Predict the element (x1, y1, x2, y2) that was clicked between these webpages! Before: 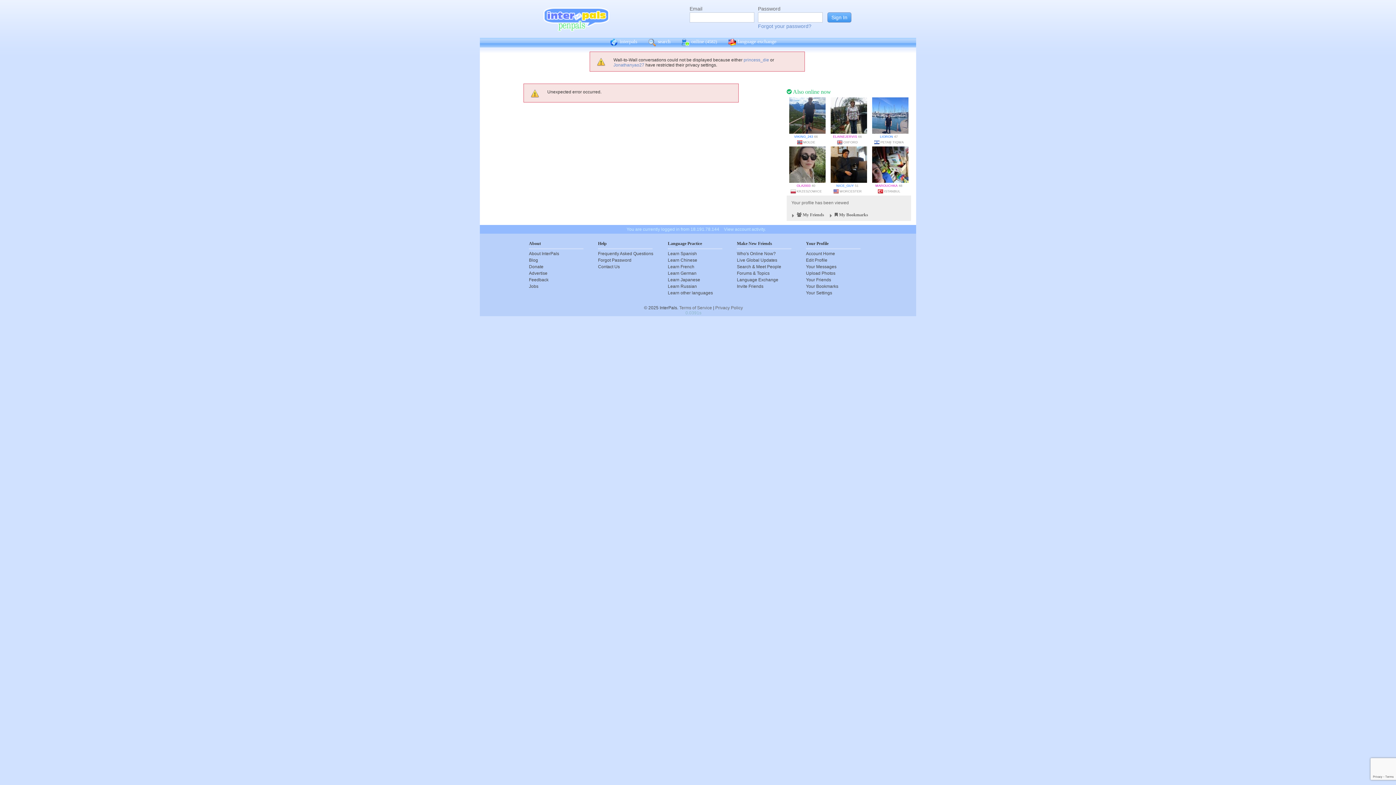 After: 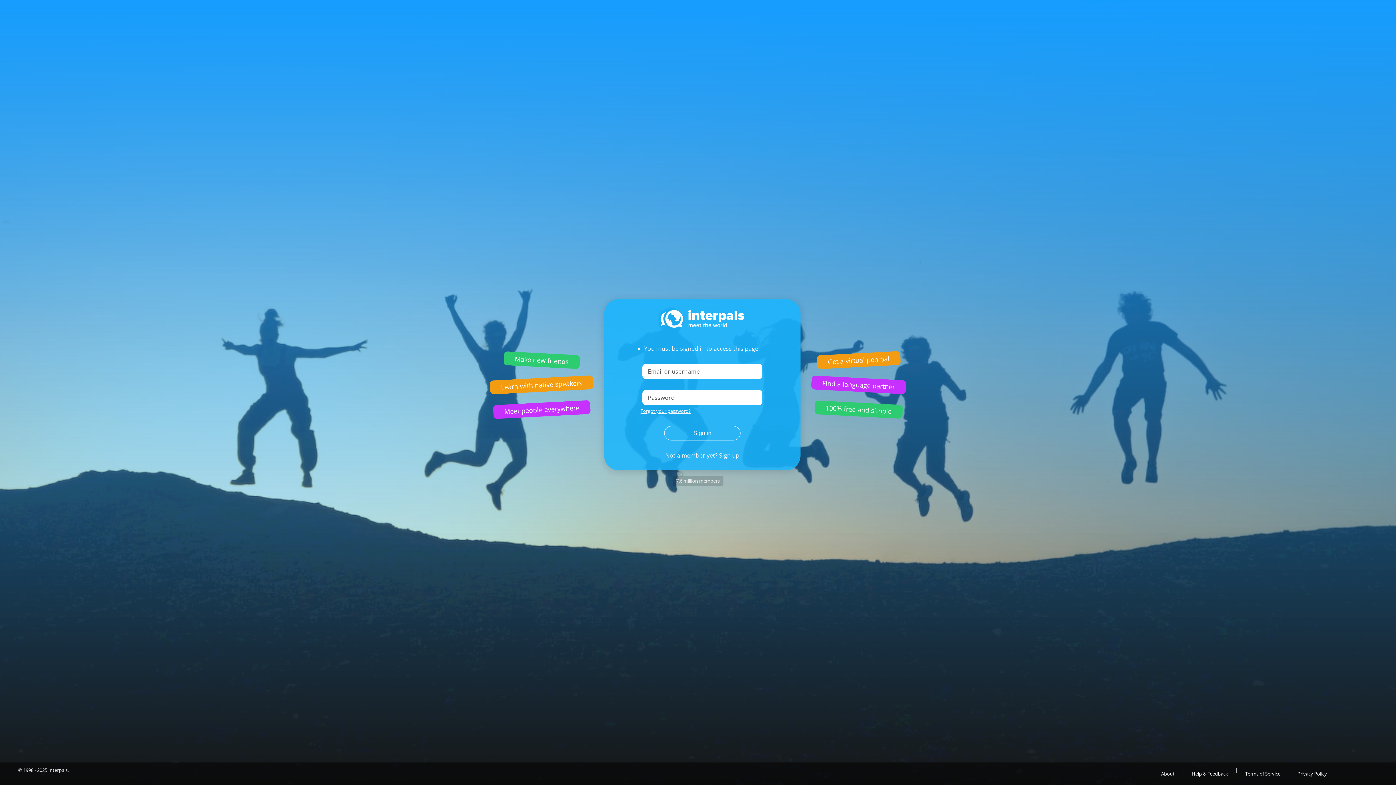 Action: bbox: (668, 283, 722, 289) label: Learn Russian